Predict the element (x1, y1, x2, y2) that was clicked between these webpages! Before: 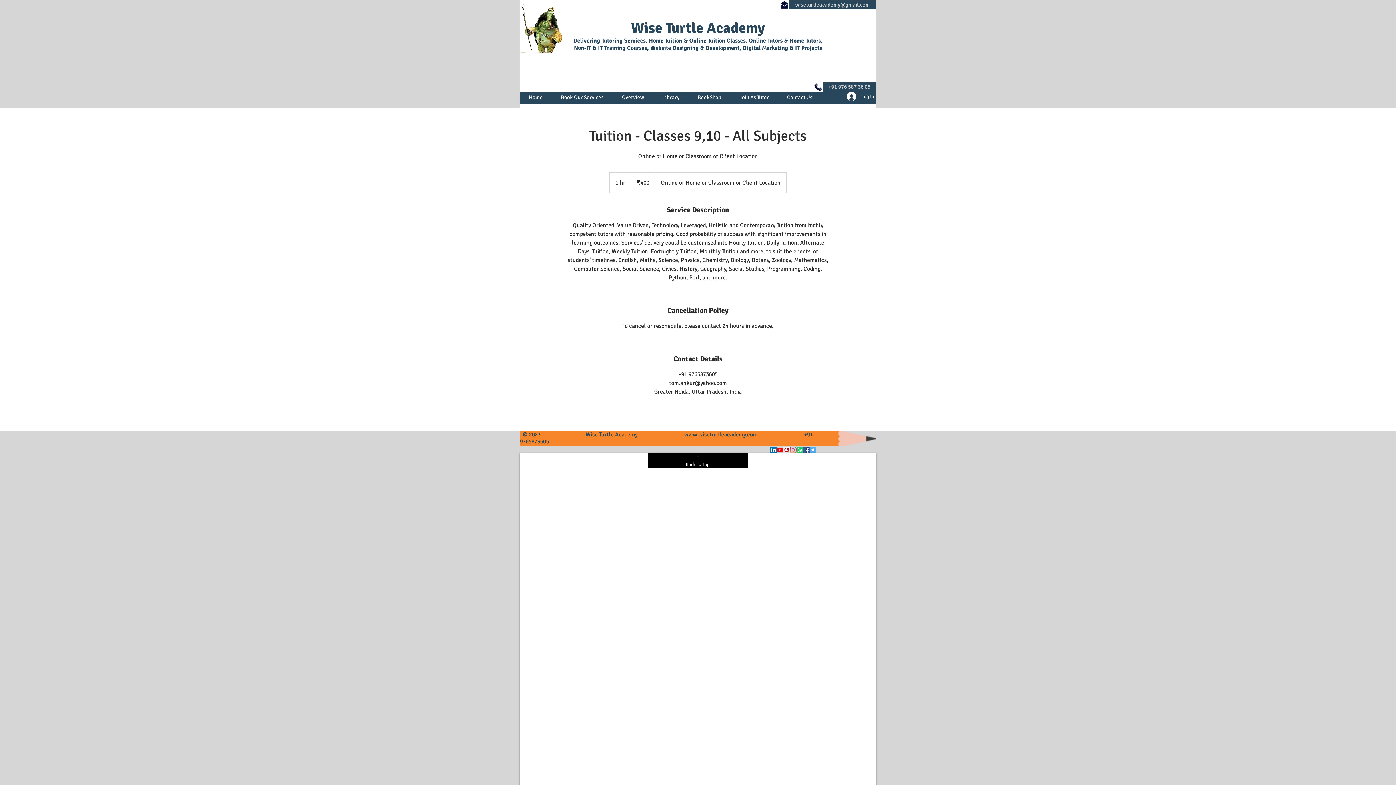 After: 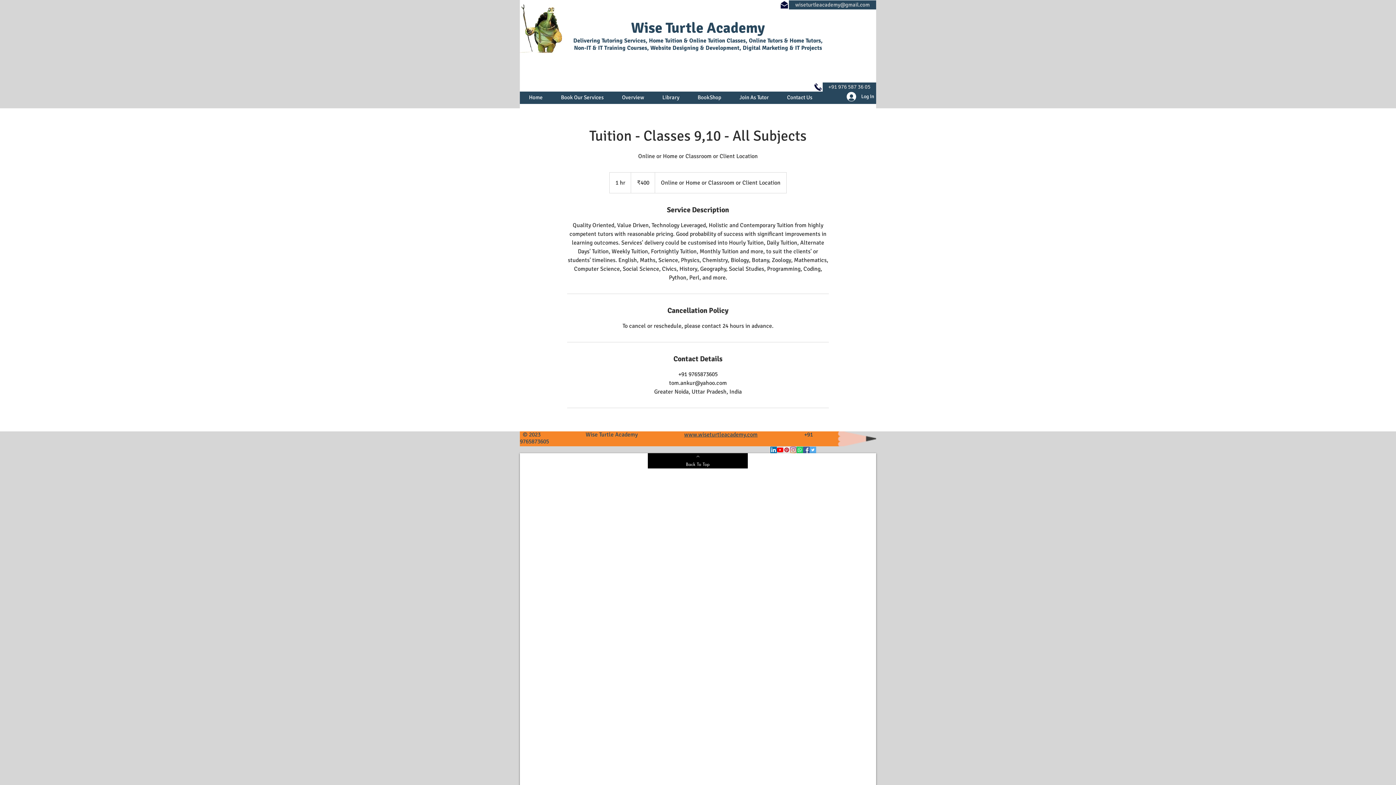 Action: label: www.wiseturtleacademy.com bbox: (684, 431, 757, 438)